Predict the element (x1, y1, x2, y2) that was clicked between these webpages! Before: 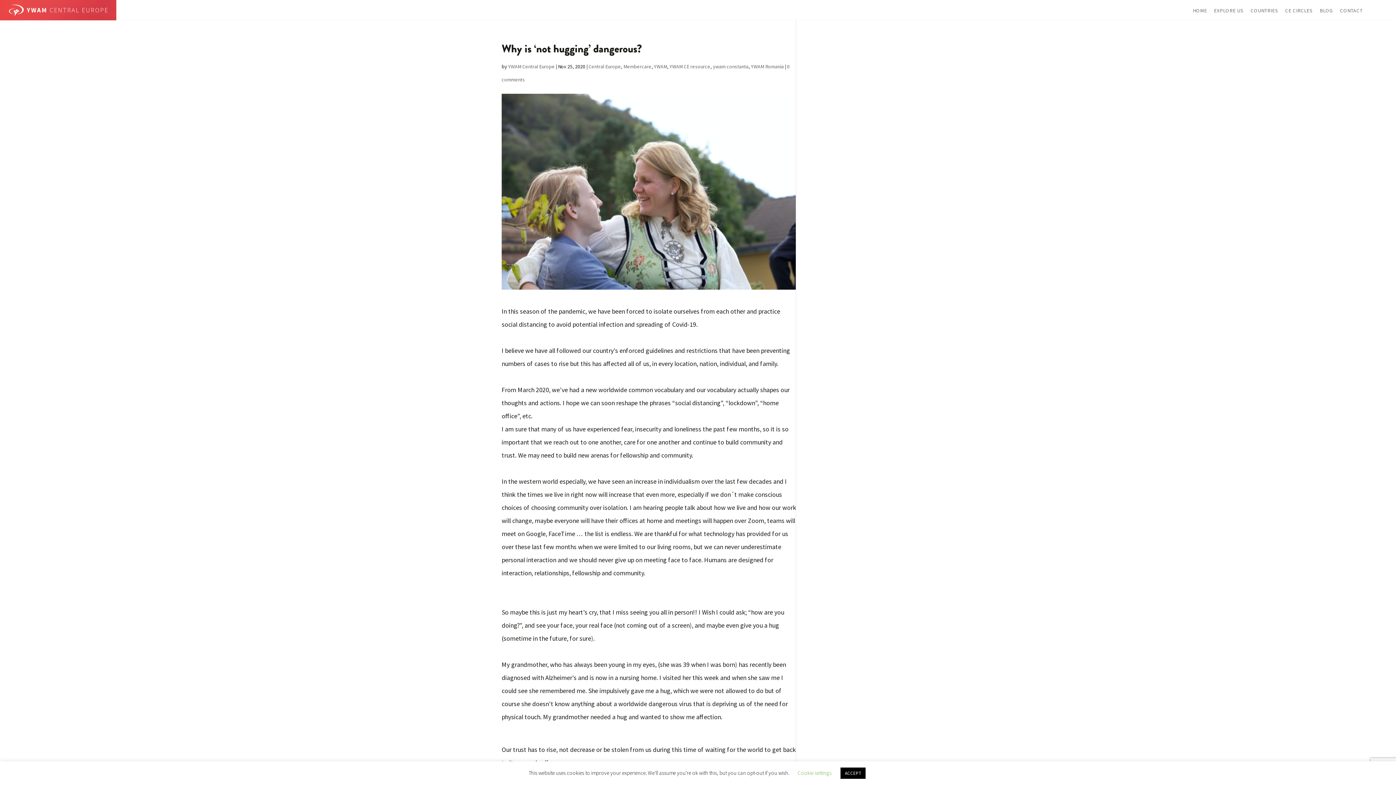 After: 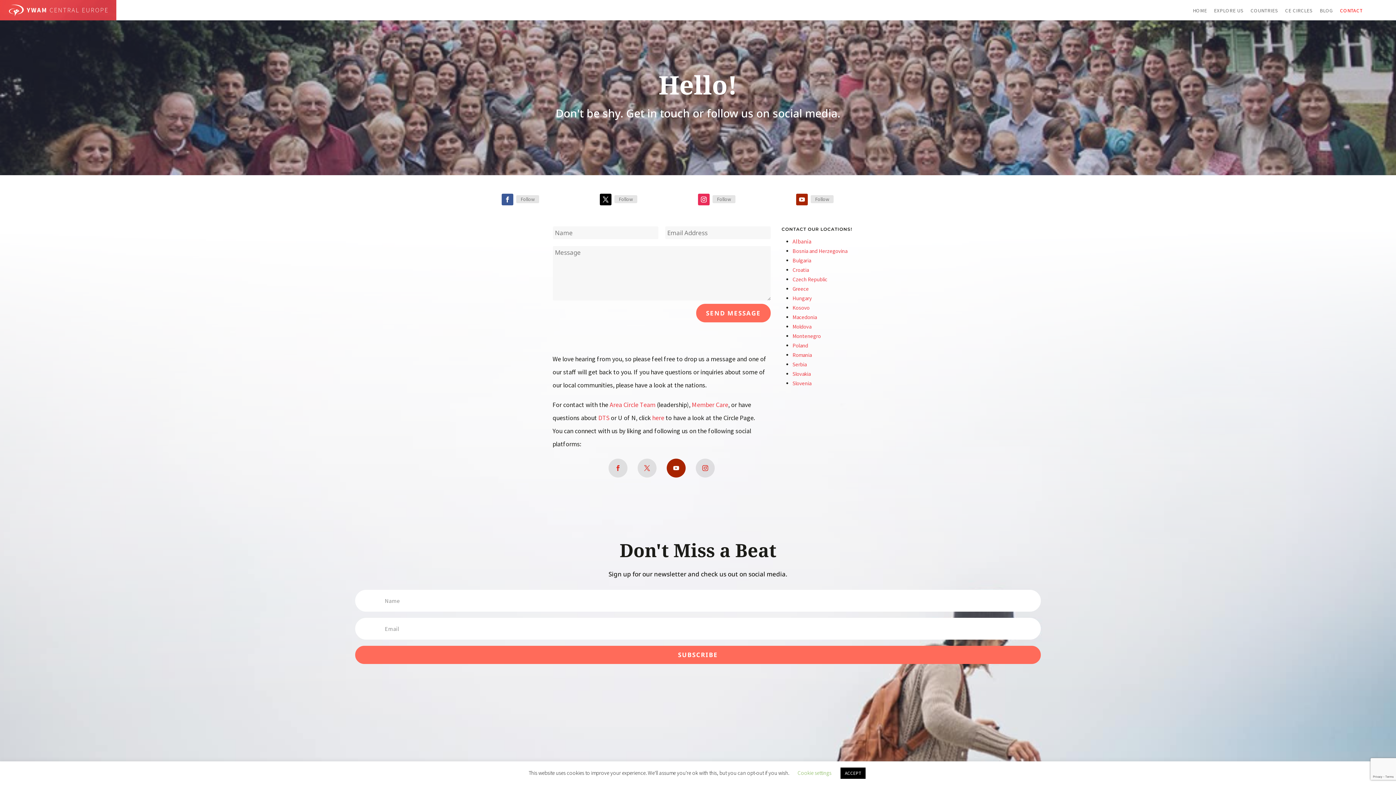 Action: bbox: (1340, 0, 1362, 20) label: CONTACT